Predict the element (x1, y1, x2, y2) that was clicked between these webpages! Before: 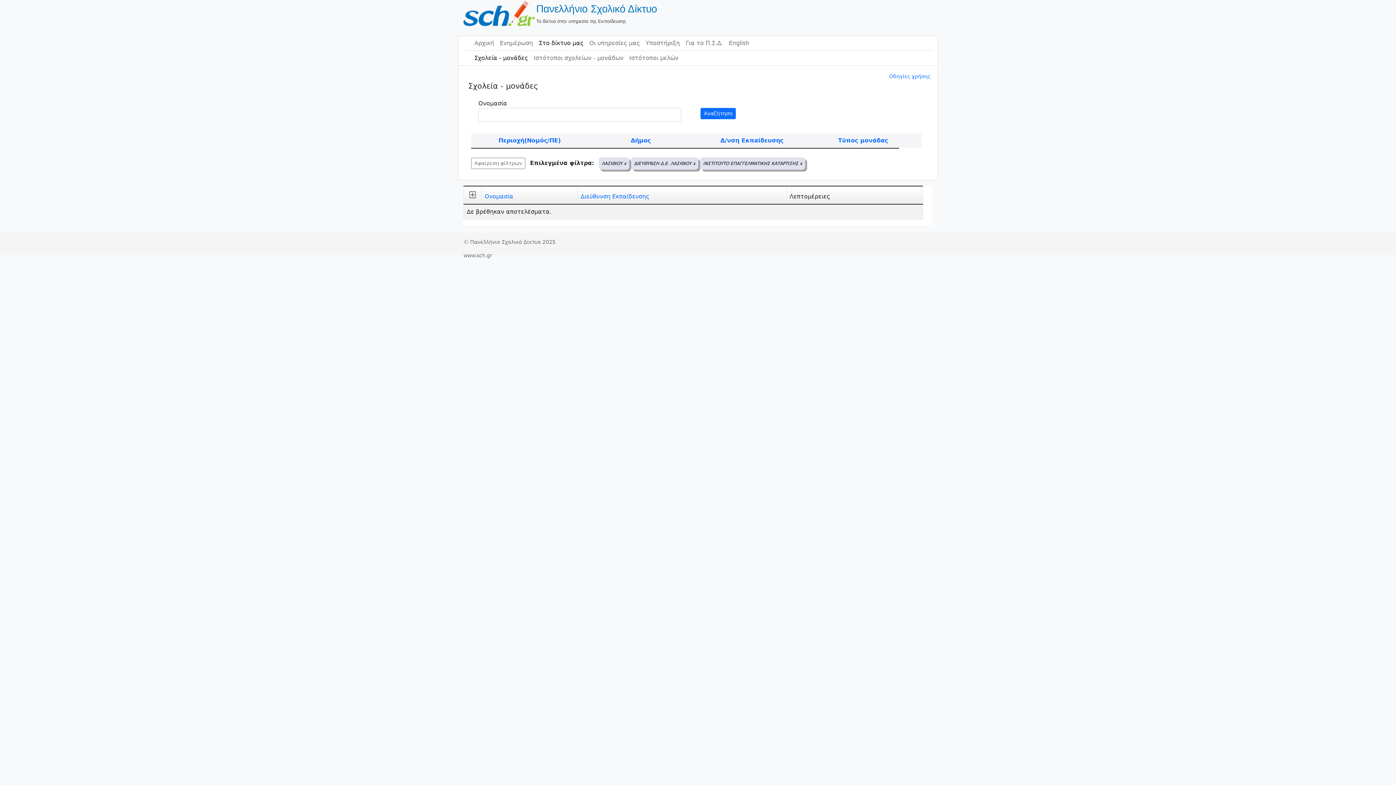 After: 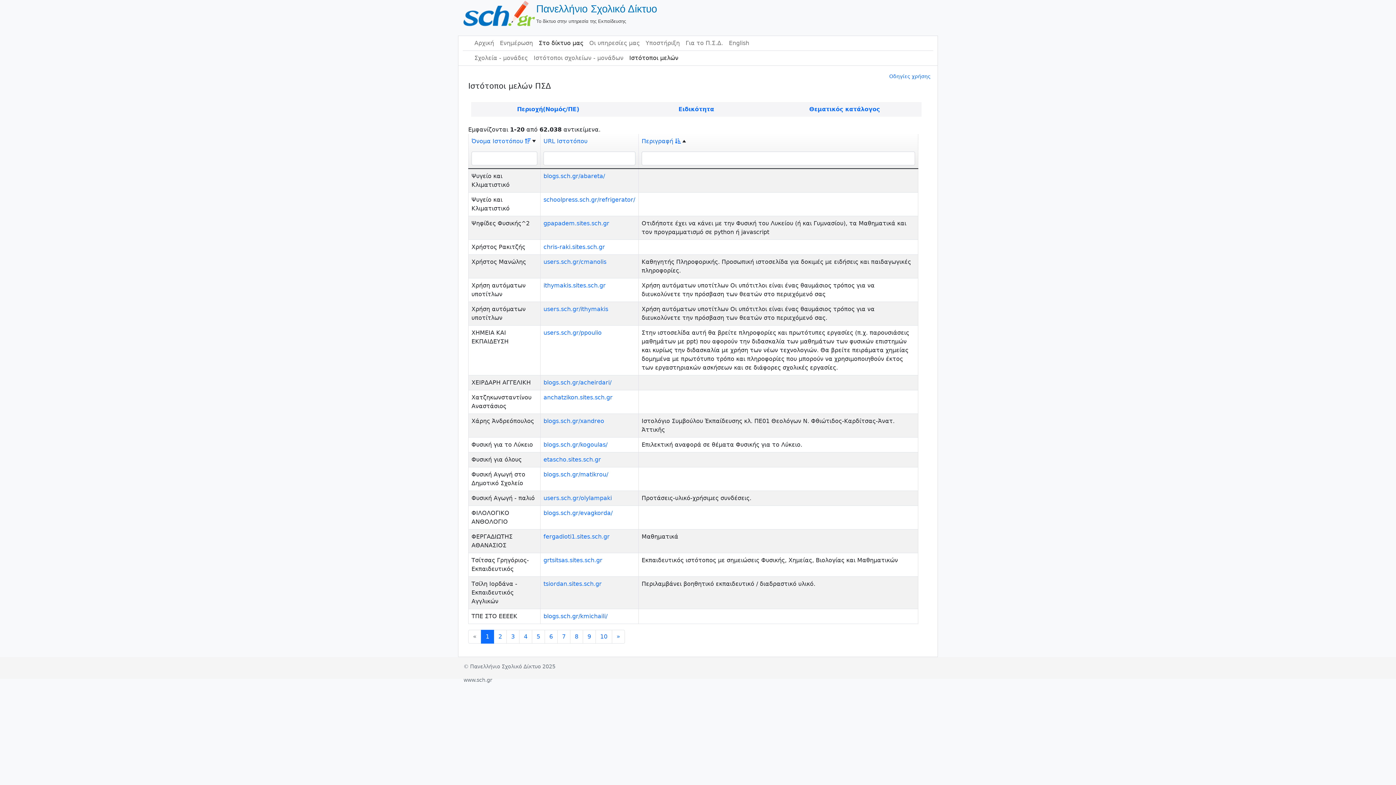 Action: bbox: (626, 50, 681, 65) label: Ιστότοποι μελών